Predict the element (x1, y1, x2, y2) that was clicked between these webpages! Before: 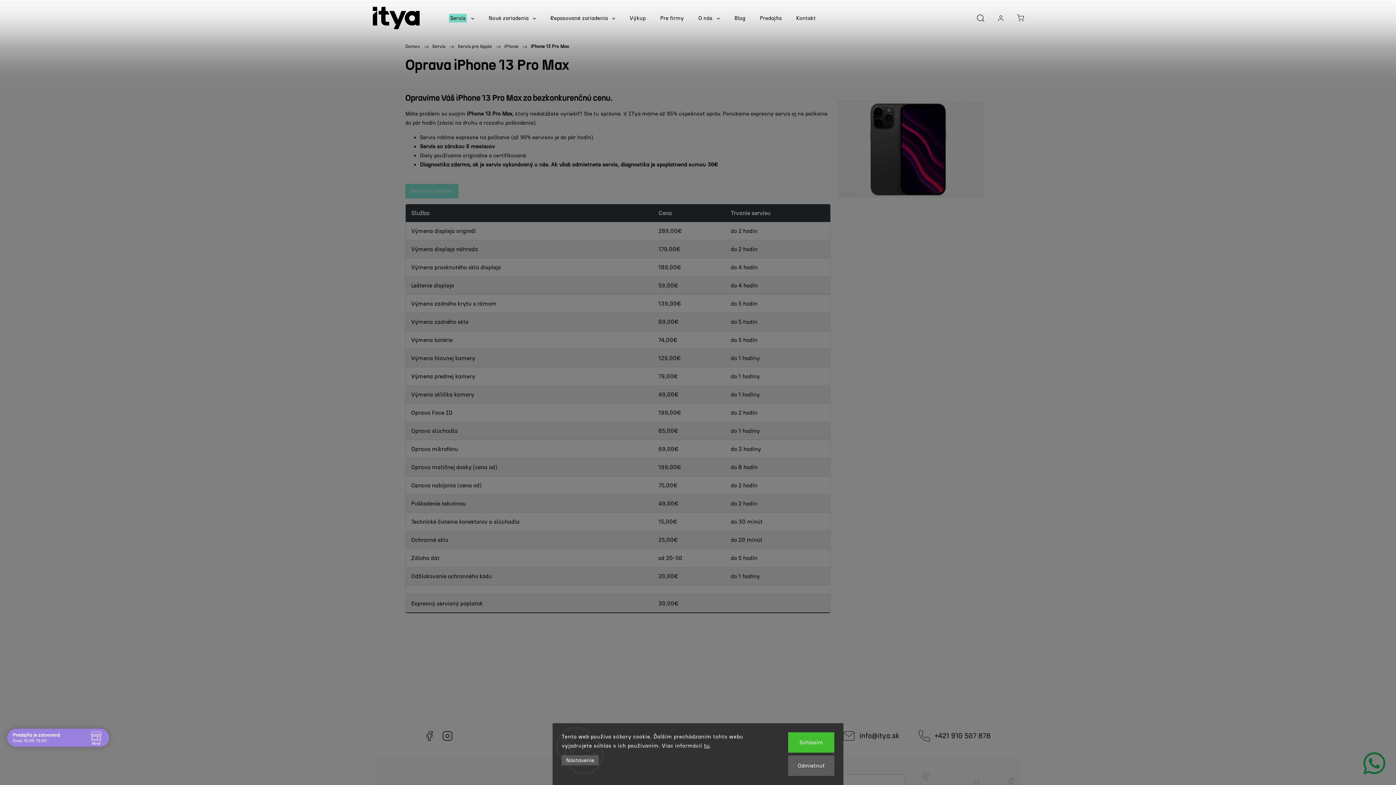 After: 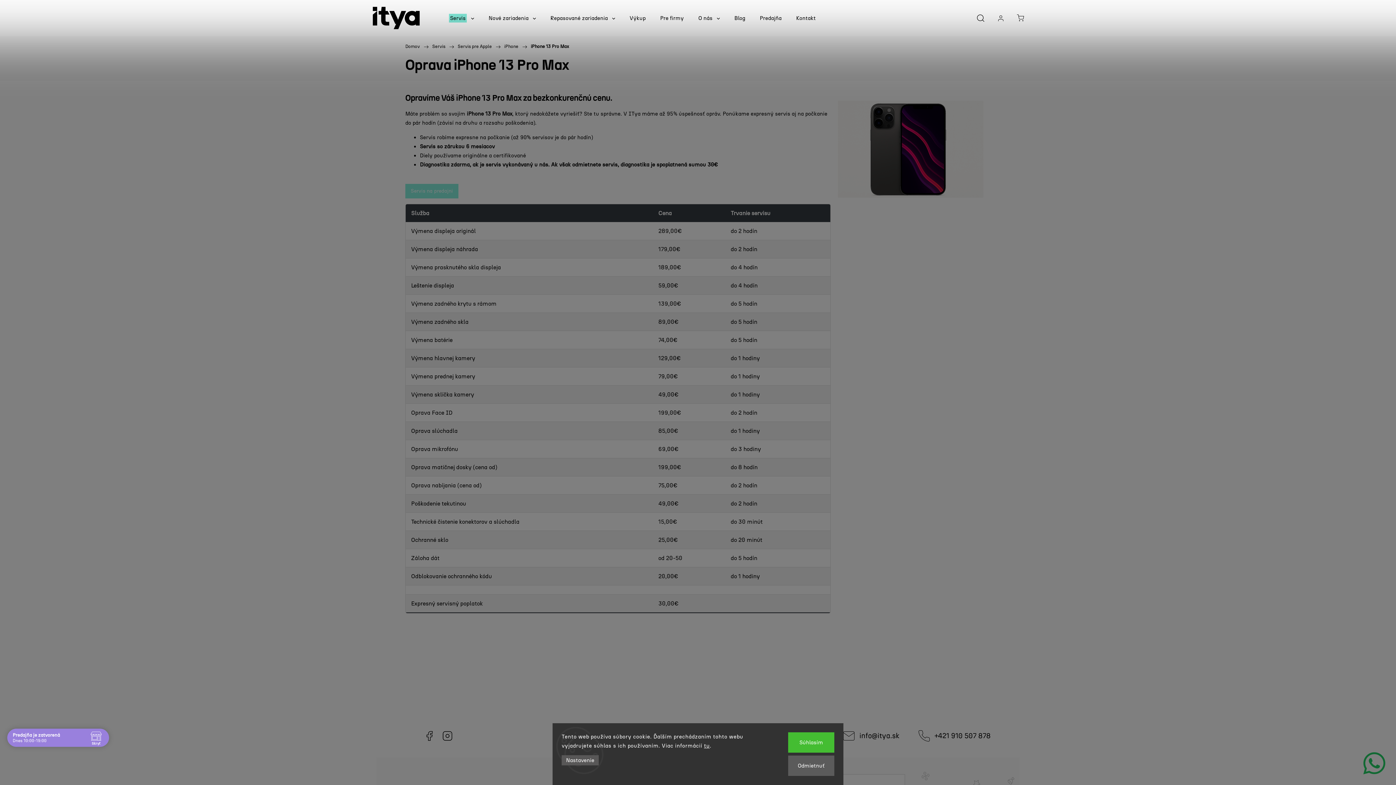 Action: label: Nastavenie bbox: (561, 755, 598, 765)